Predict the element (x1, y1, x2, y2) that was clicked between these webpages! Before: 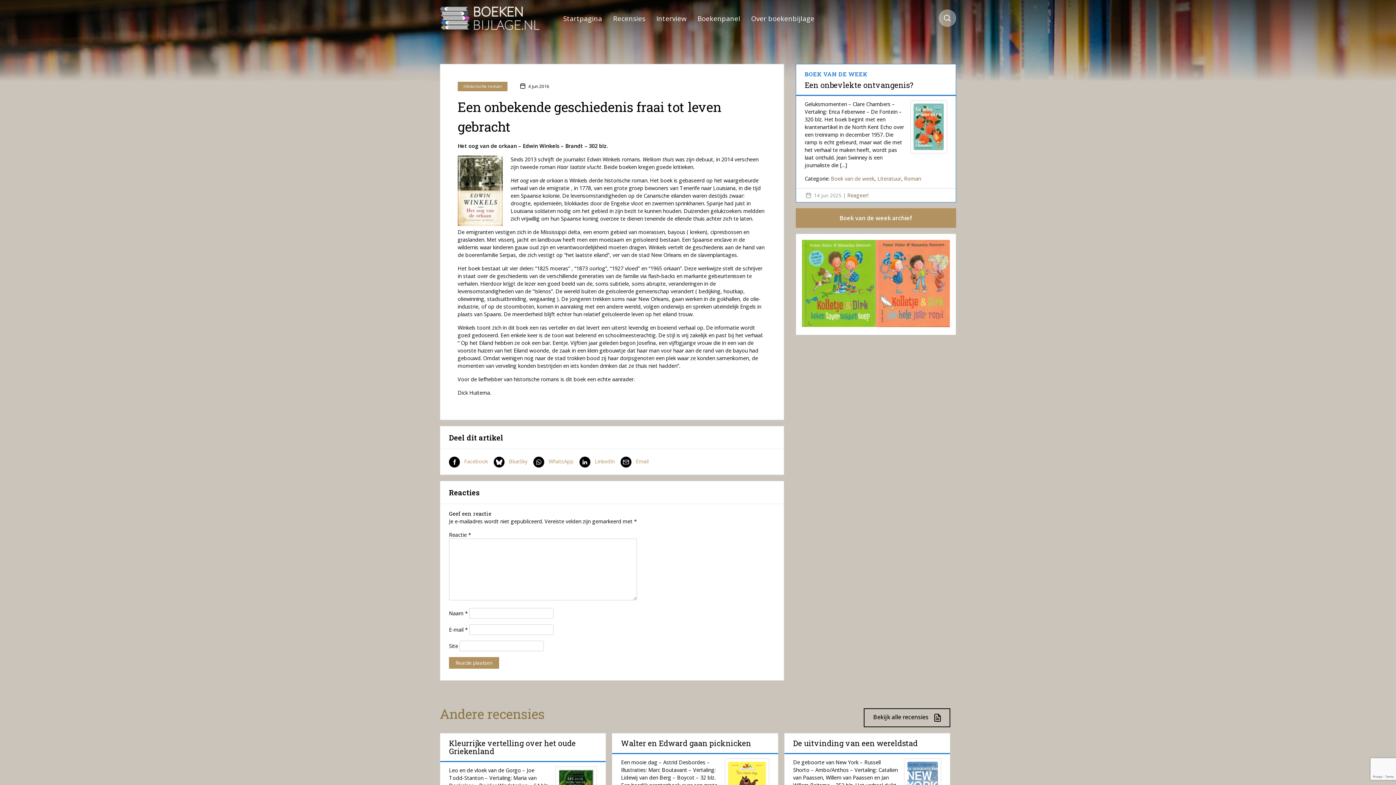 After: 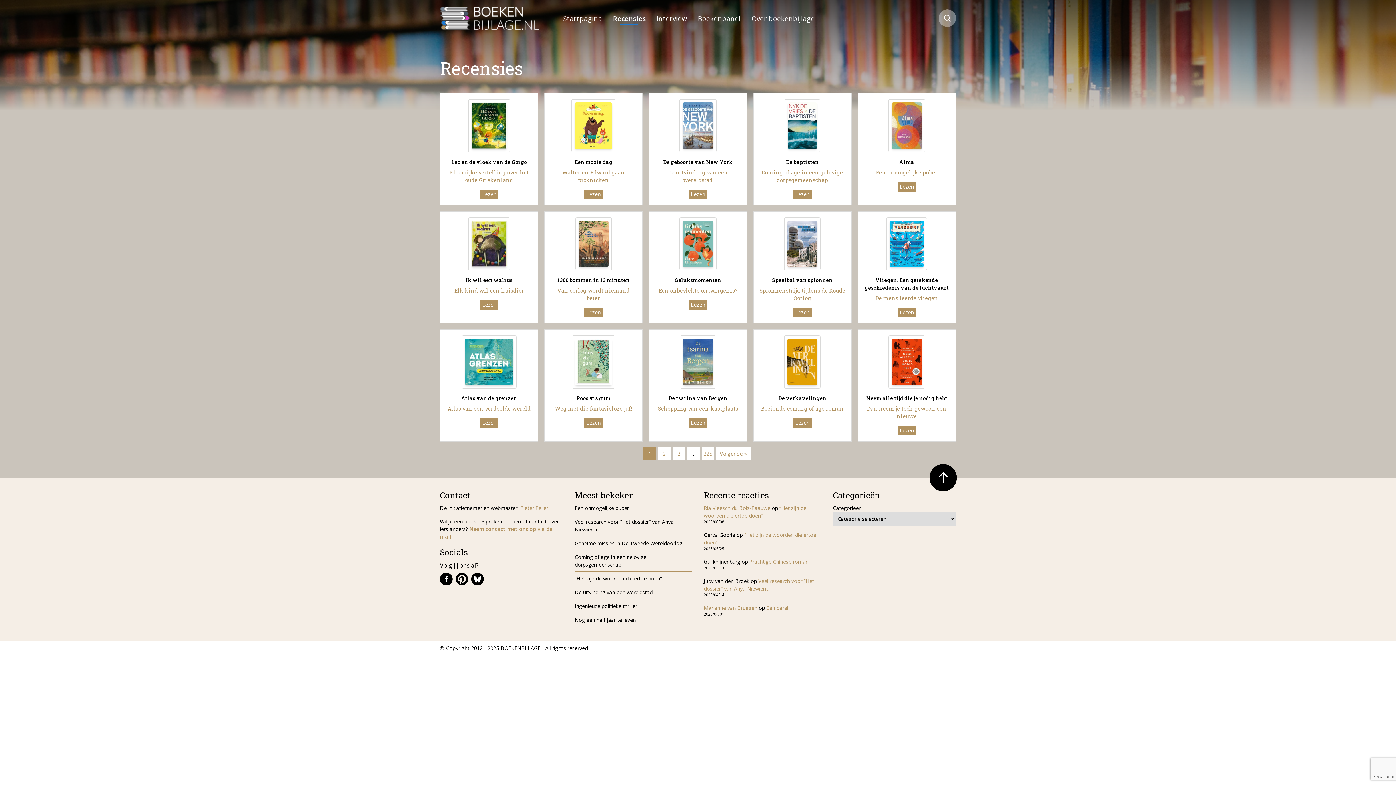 Action: label: Bekijk alle recensies bbox: (864, 708, 950, 727)